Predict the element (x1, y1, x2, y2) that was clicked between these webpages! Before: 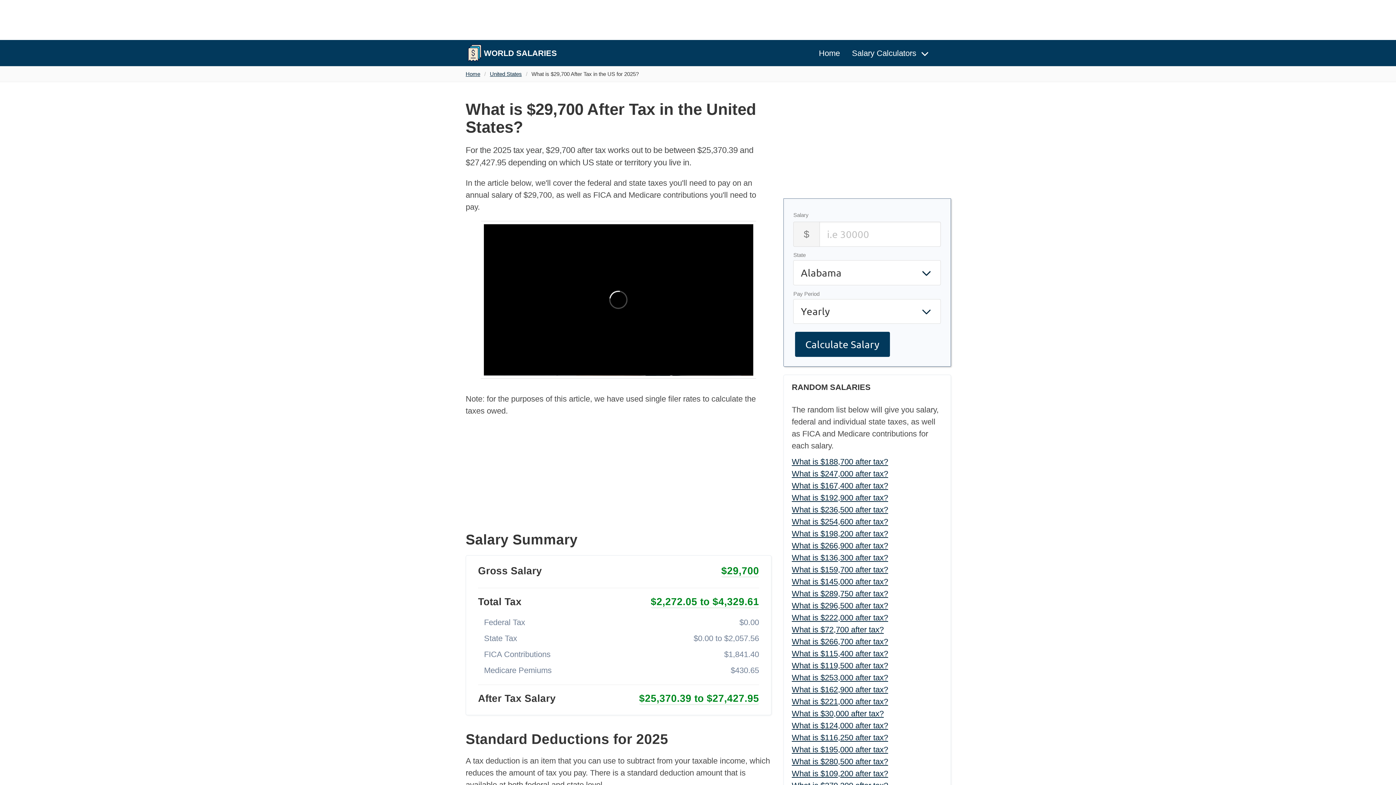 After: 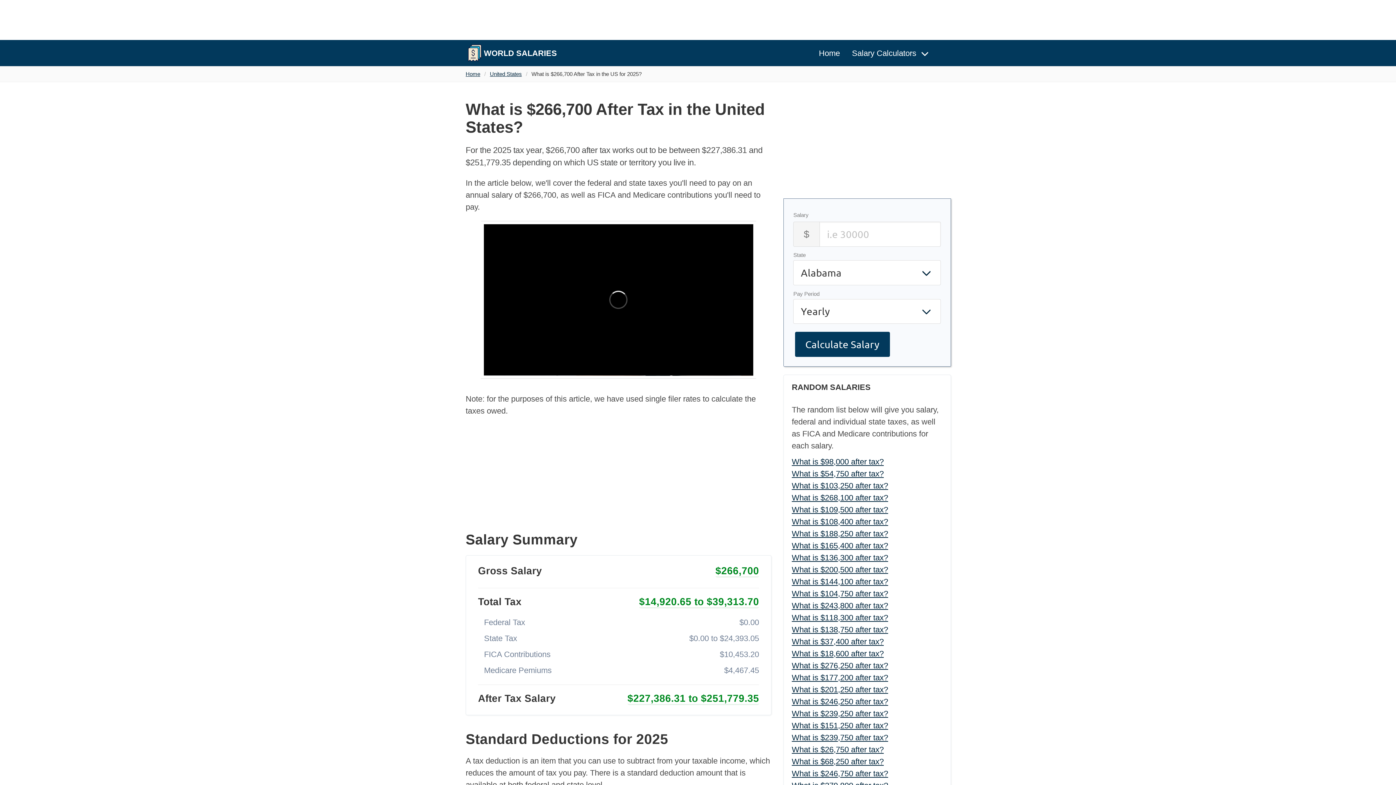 Action: bbox: (792, 637, 888, 646) label: What is $266,700 after tax?